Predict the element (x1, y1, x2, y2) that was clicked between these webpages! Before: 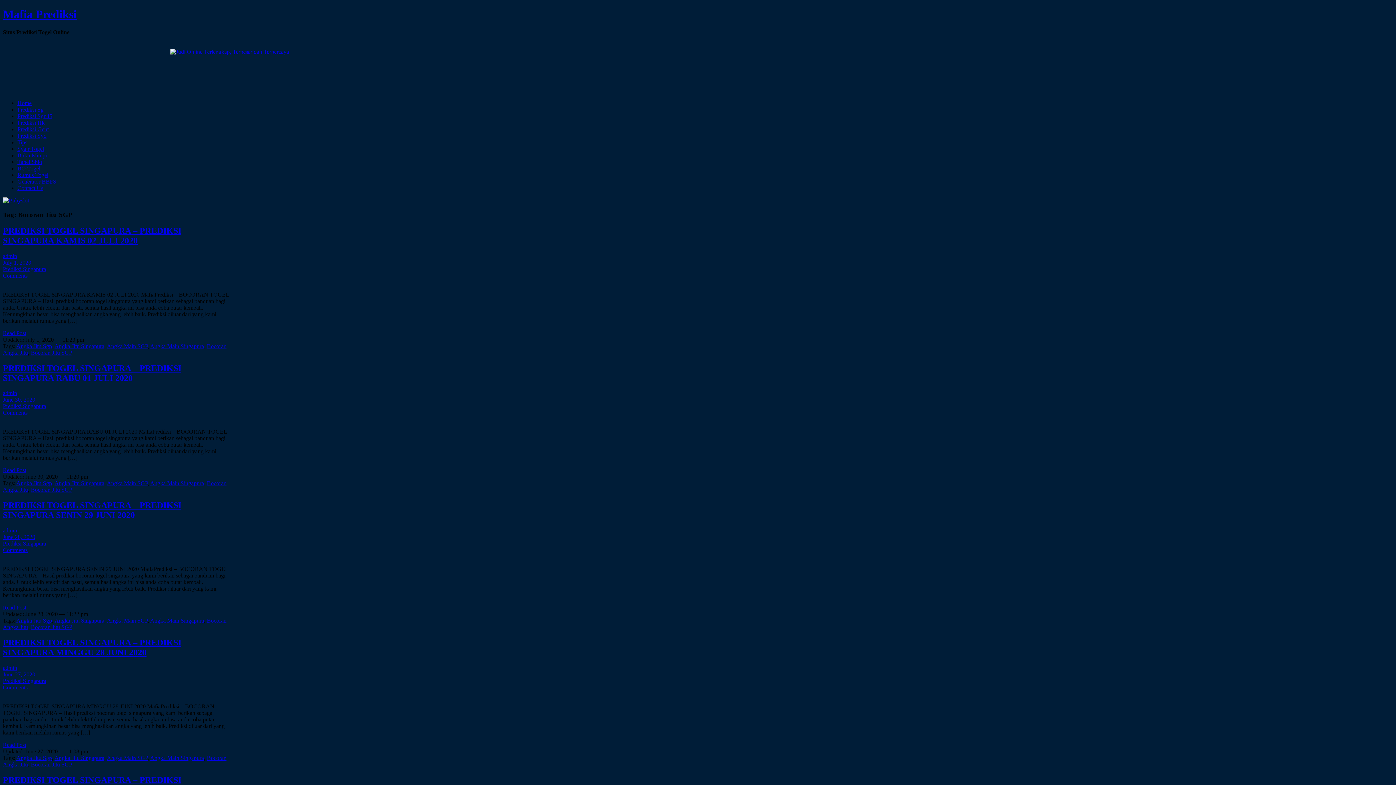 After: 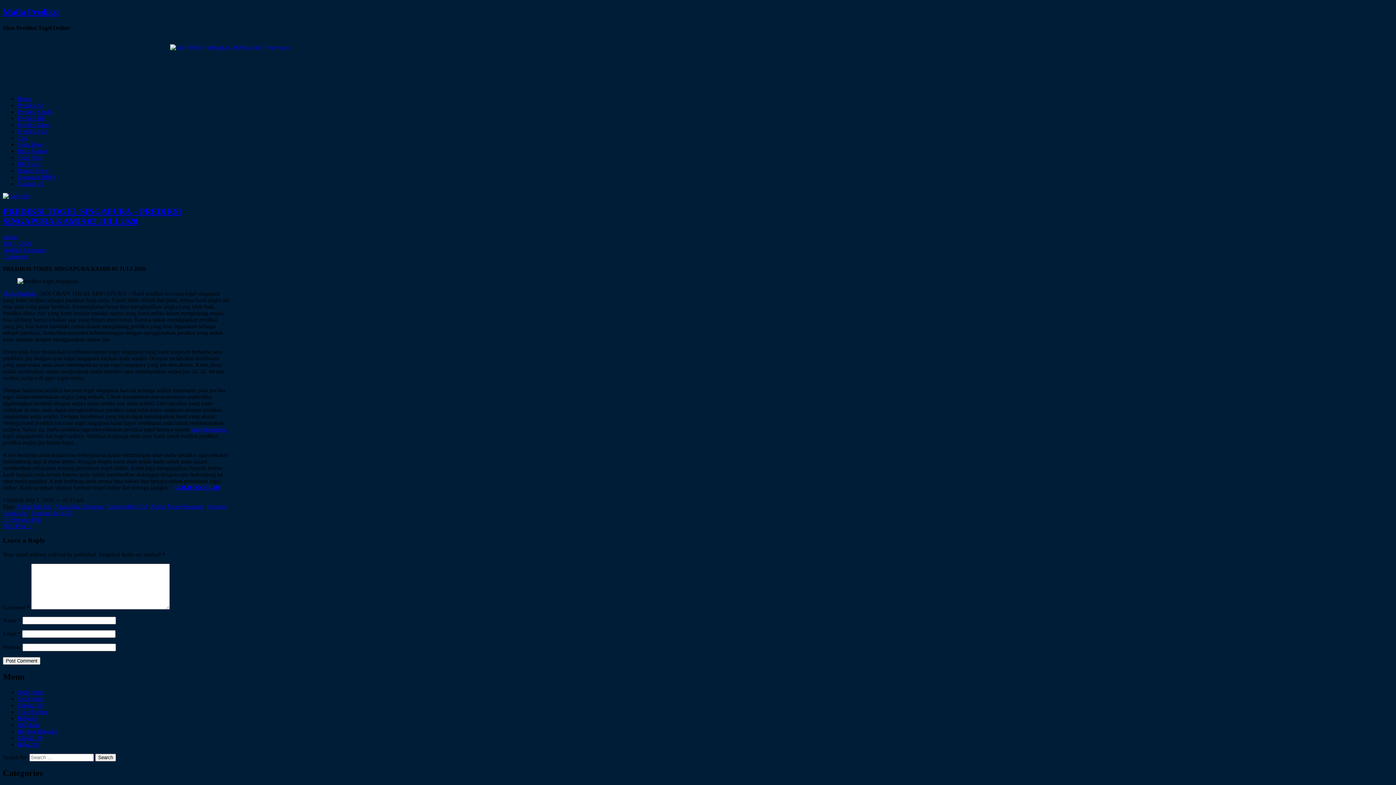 Action: label: July 1, 2020 bbox: (2, 259, 31, 265)